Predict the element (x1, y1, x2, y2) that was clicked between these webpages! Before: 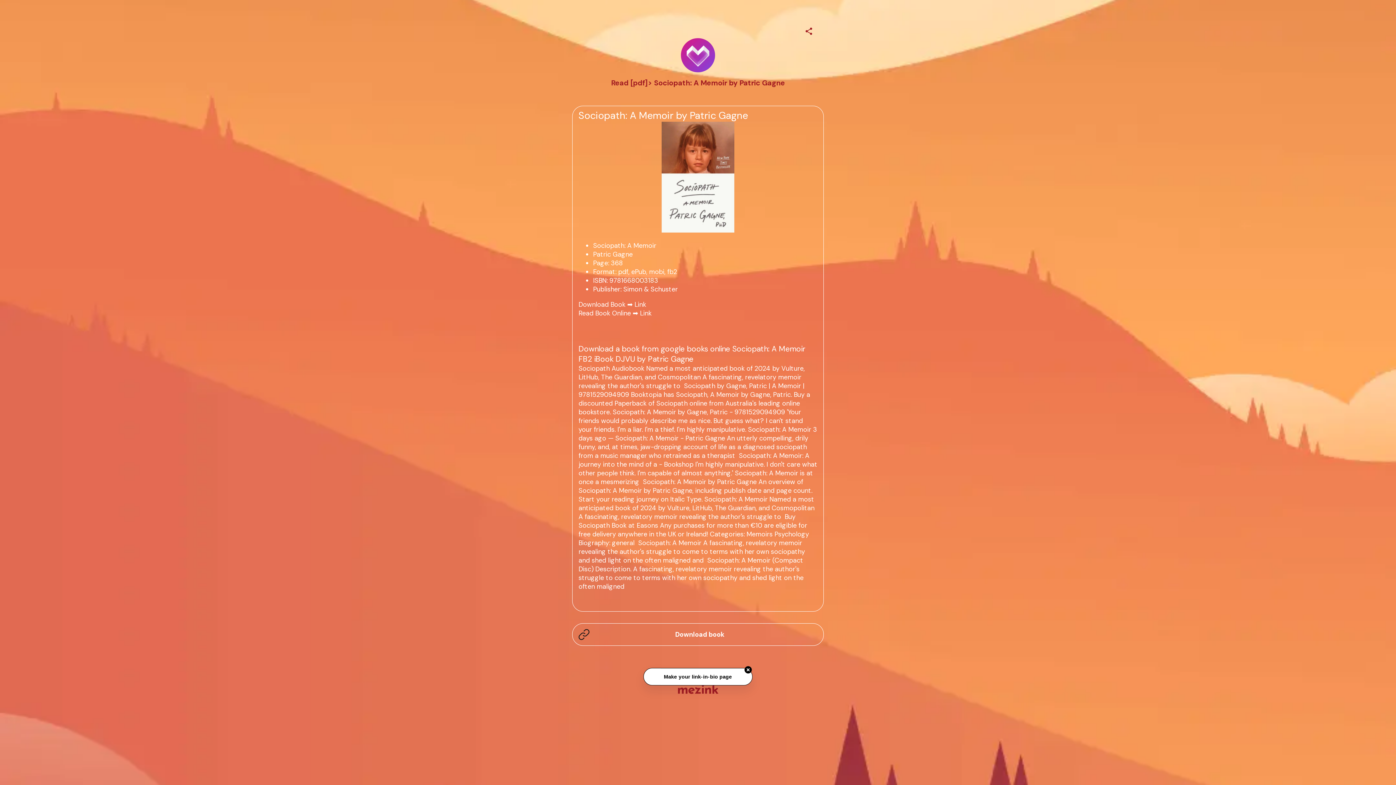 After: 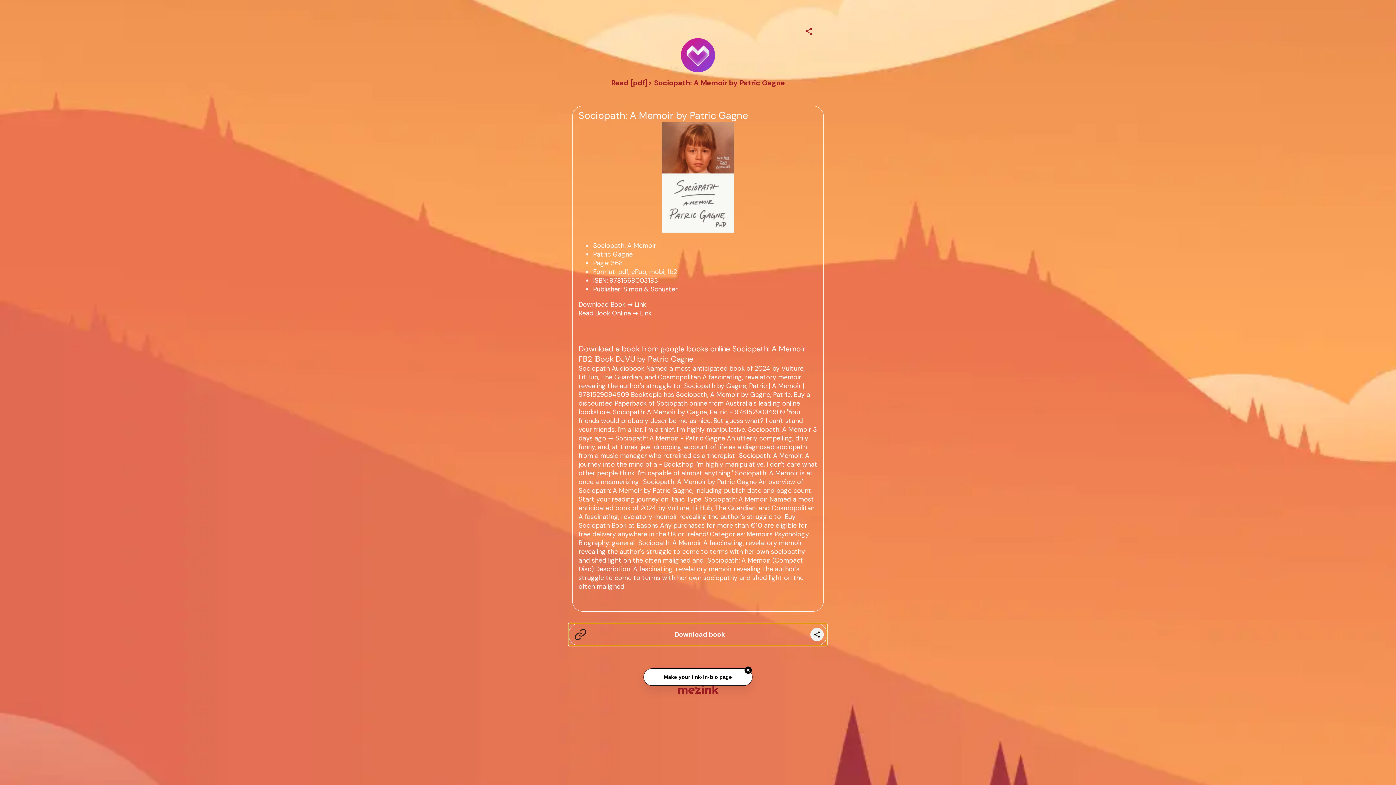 Action: label: Download book bbox: (572, 624, 823, 645)